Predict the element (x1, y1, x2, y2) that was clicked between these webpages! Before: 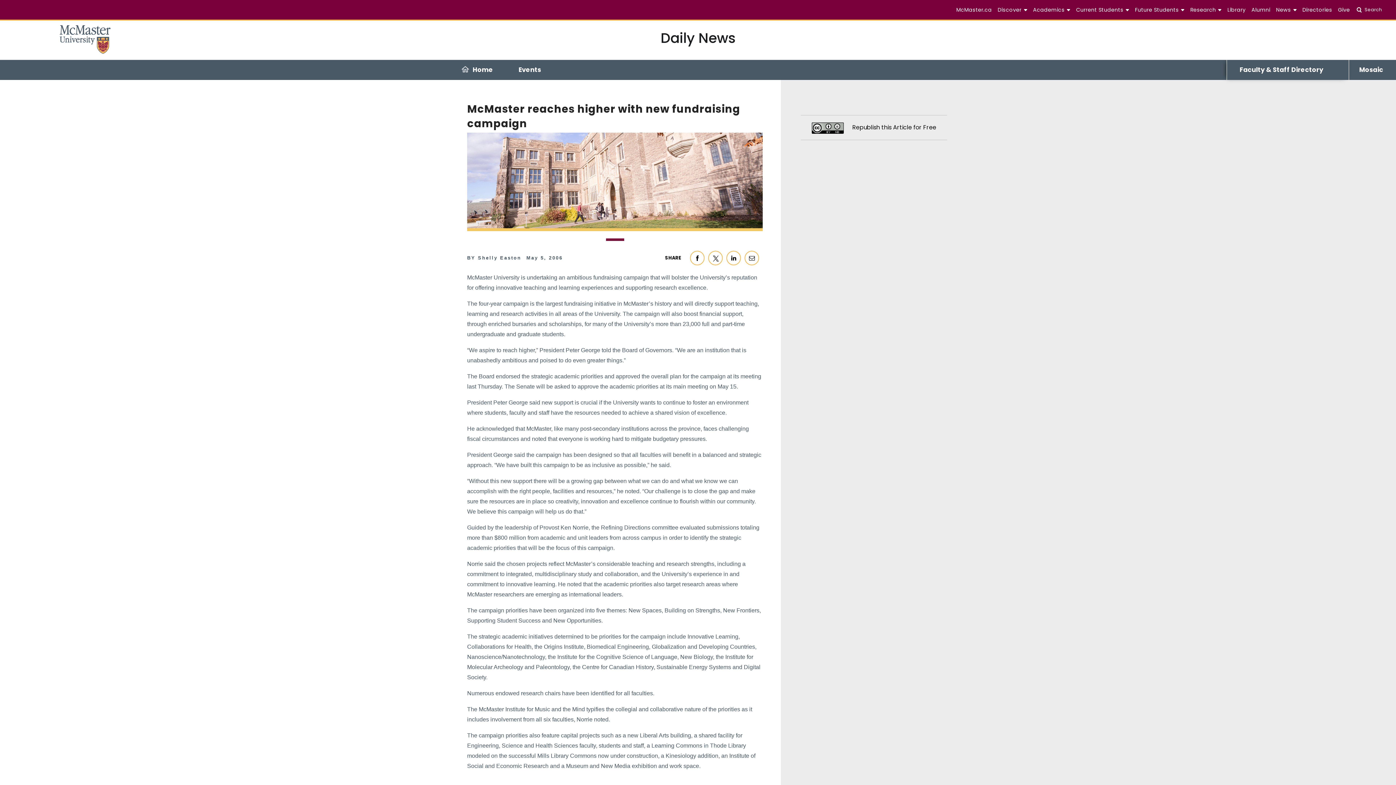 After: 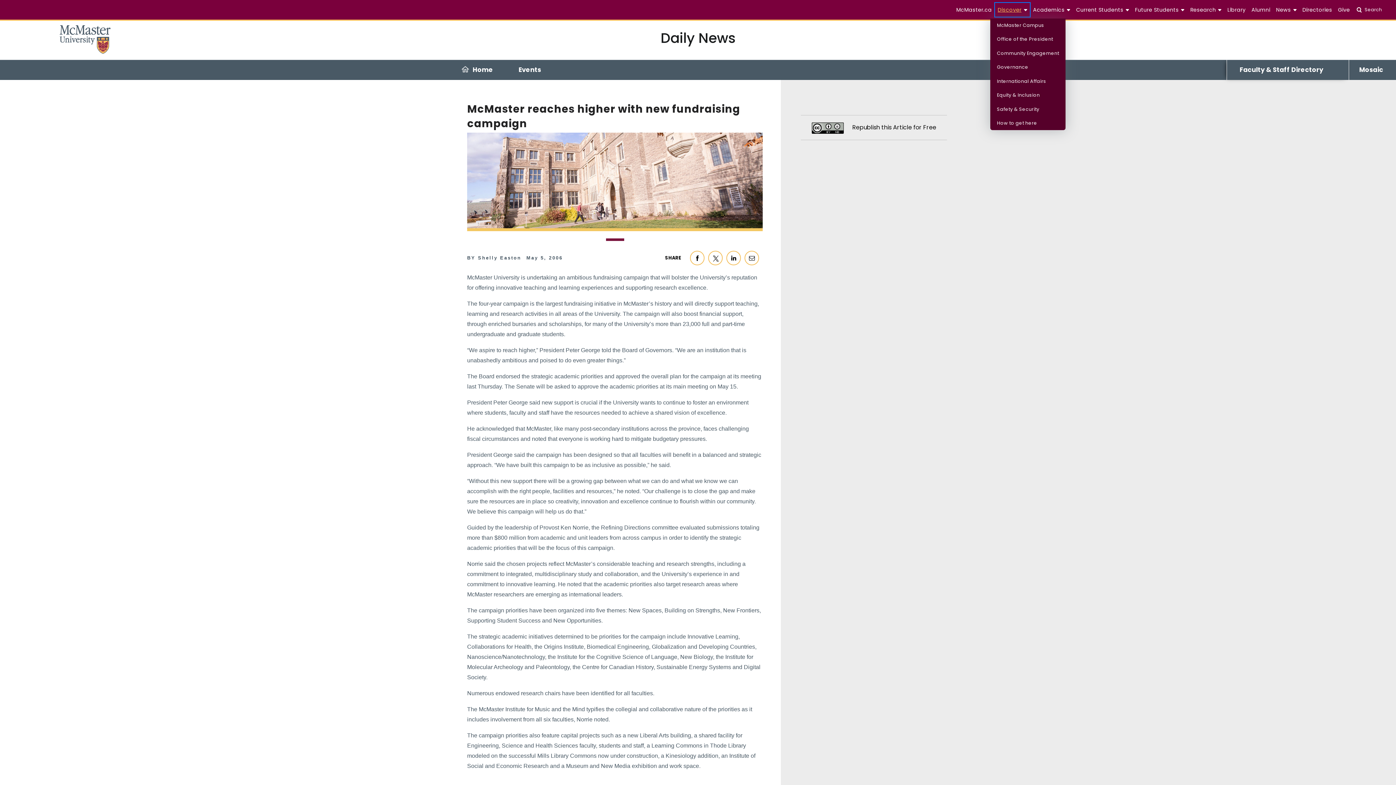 Action: bbox: (995, 2, 1030, 16) label: Discover